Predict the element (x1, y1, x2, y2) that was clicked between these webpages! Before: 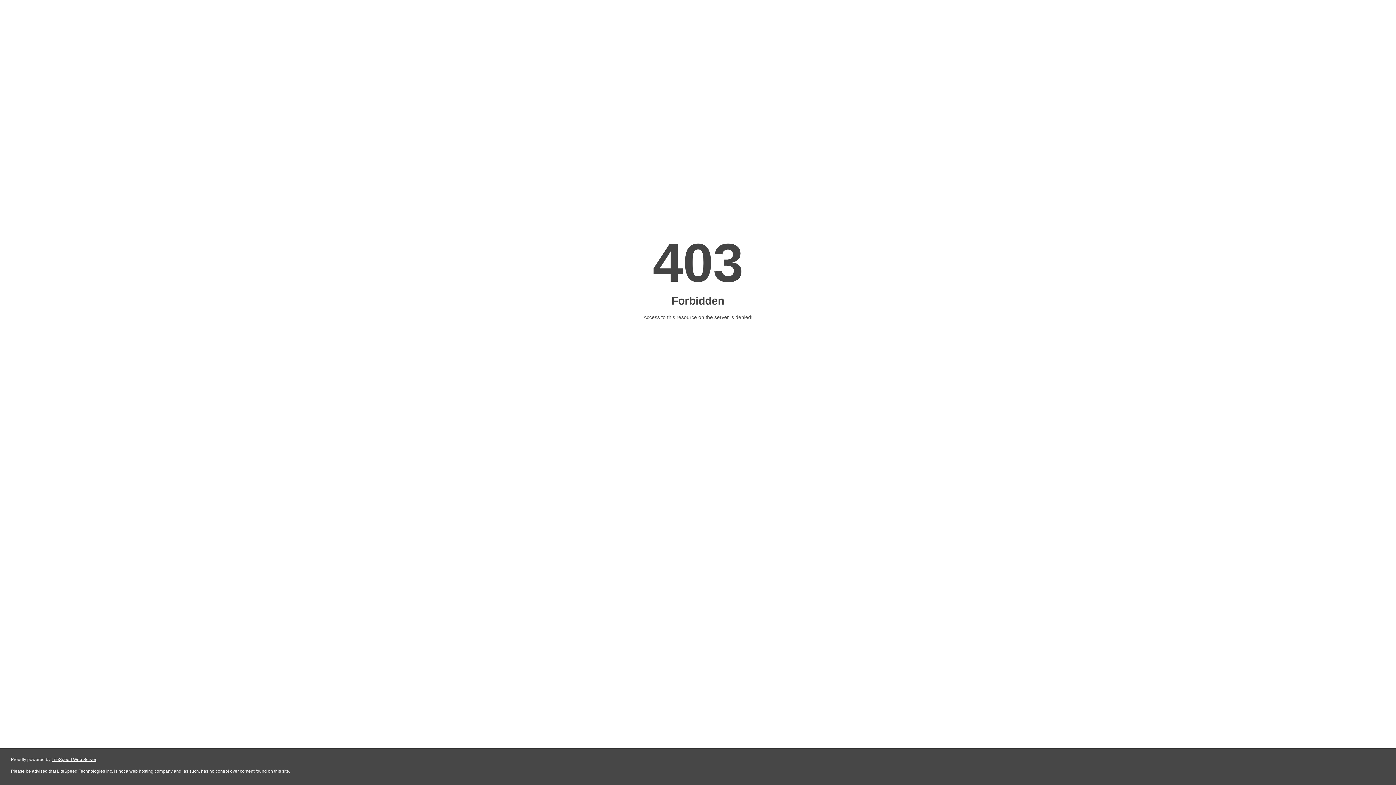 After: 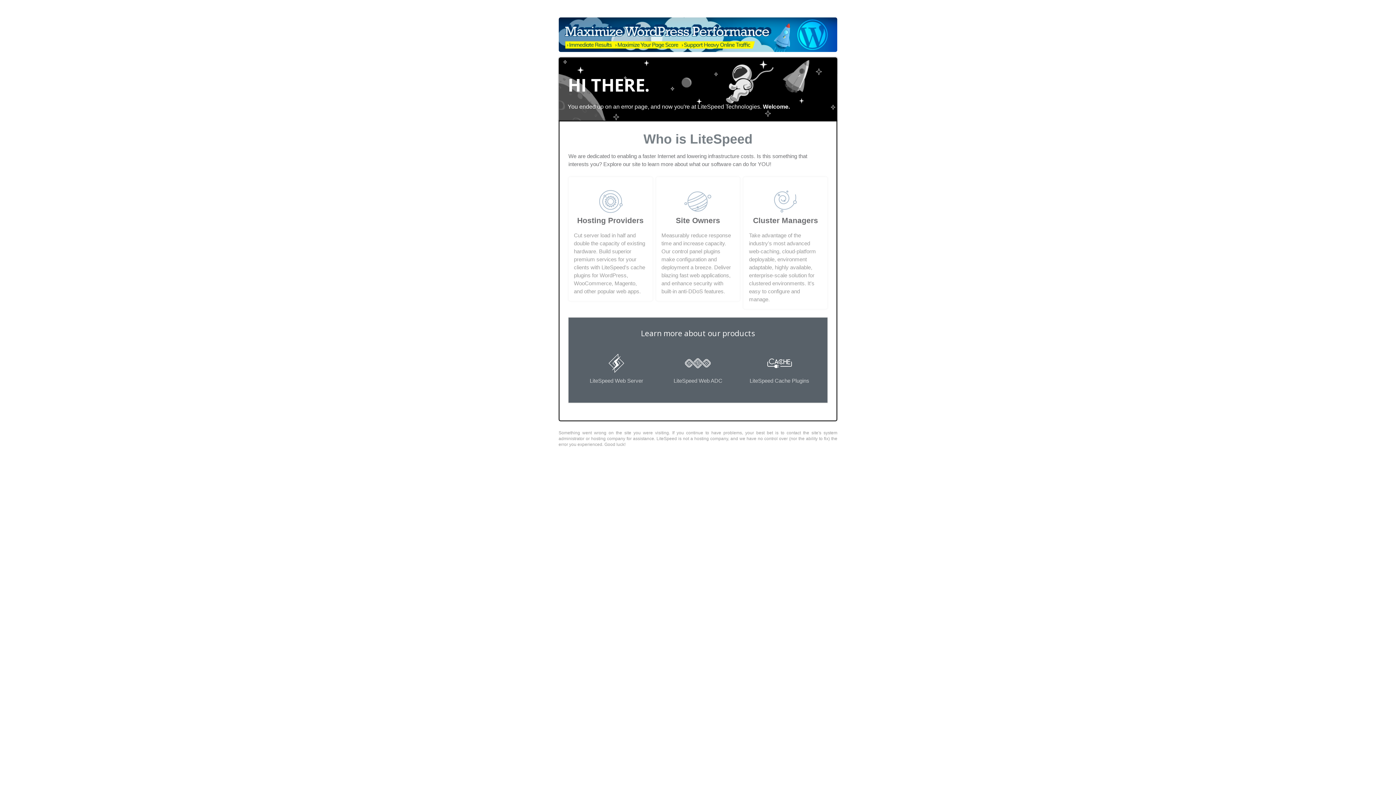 Action: bbox: (51, 757, 96, 762) label: LiteSpeed Web Server